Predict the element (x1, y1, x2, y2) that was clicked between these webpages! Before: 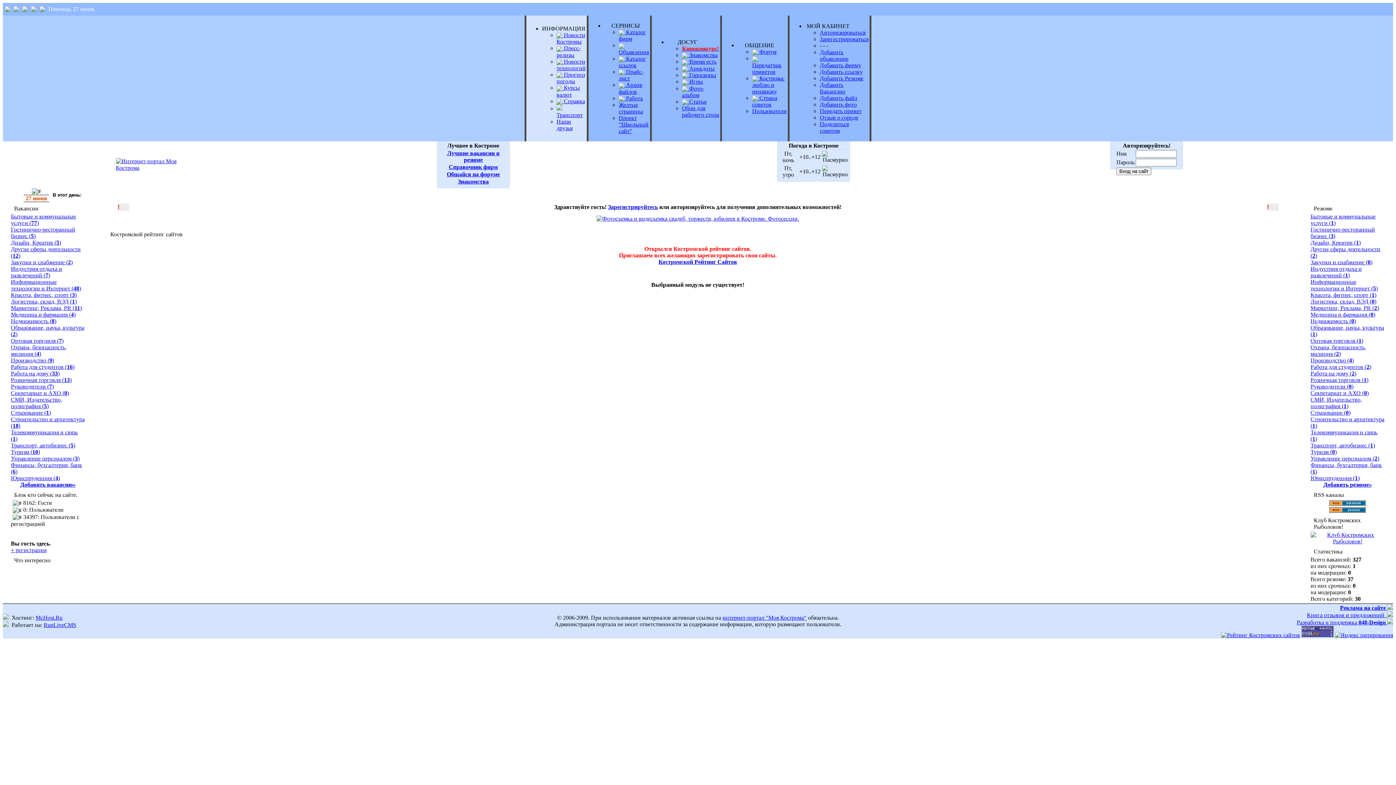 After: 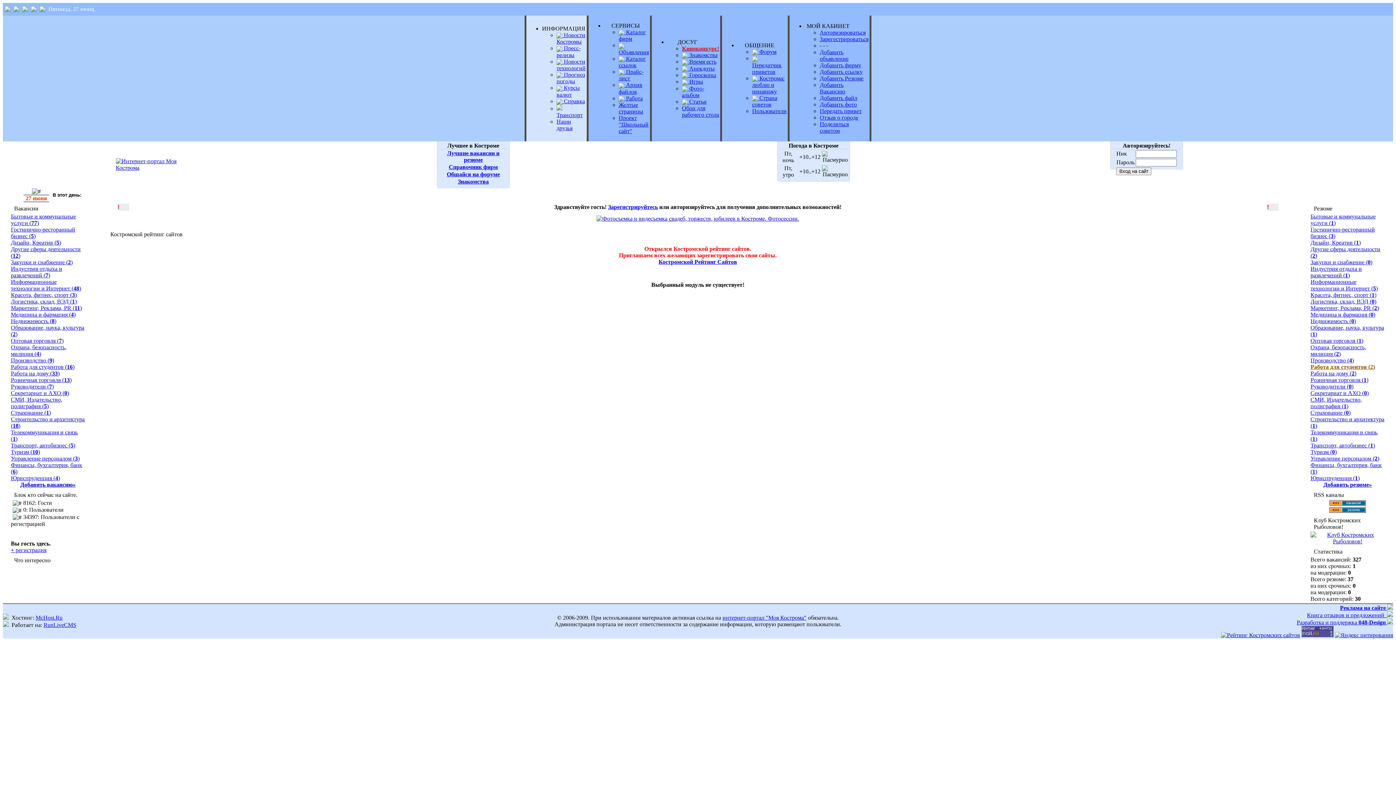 Action: bbox: (1310, 364, 1371, 370) label: Работа для студентов (2)